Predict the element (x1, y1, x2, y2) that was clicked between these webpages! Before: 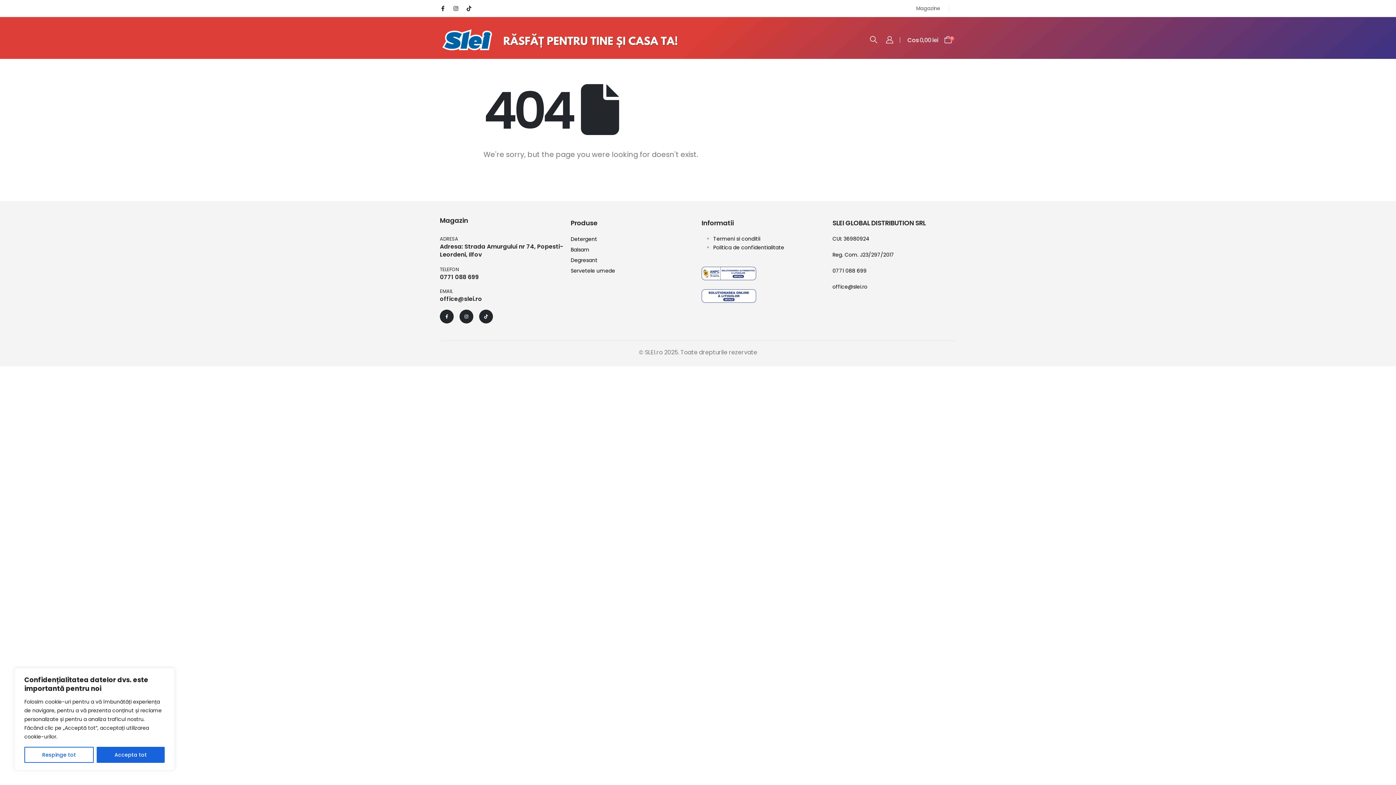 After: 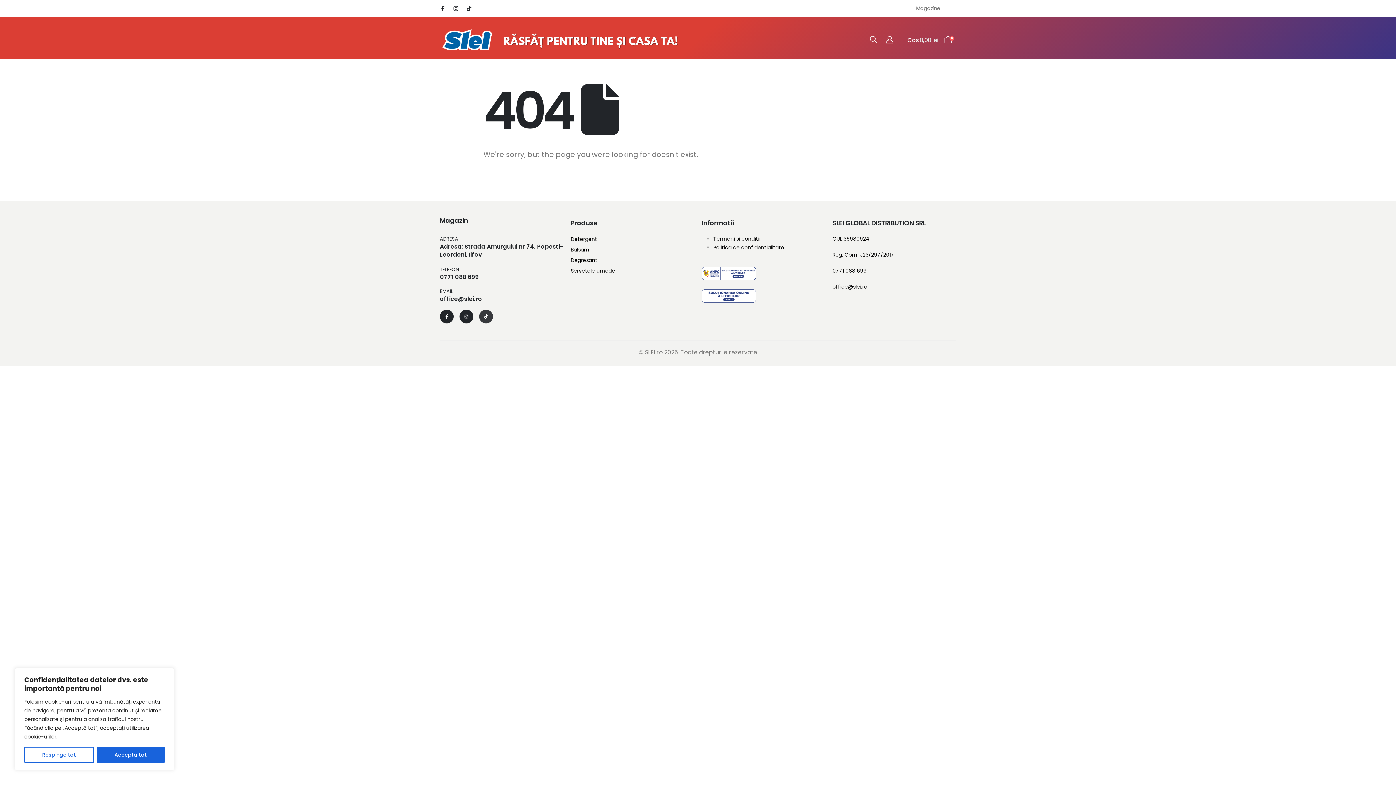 Action: bbox: (479, 309, 493, 323) label: Tiktok